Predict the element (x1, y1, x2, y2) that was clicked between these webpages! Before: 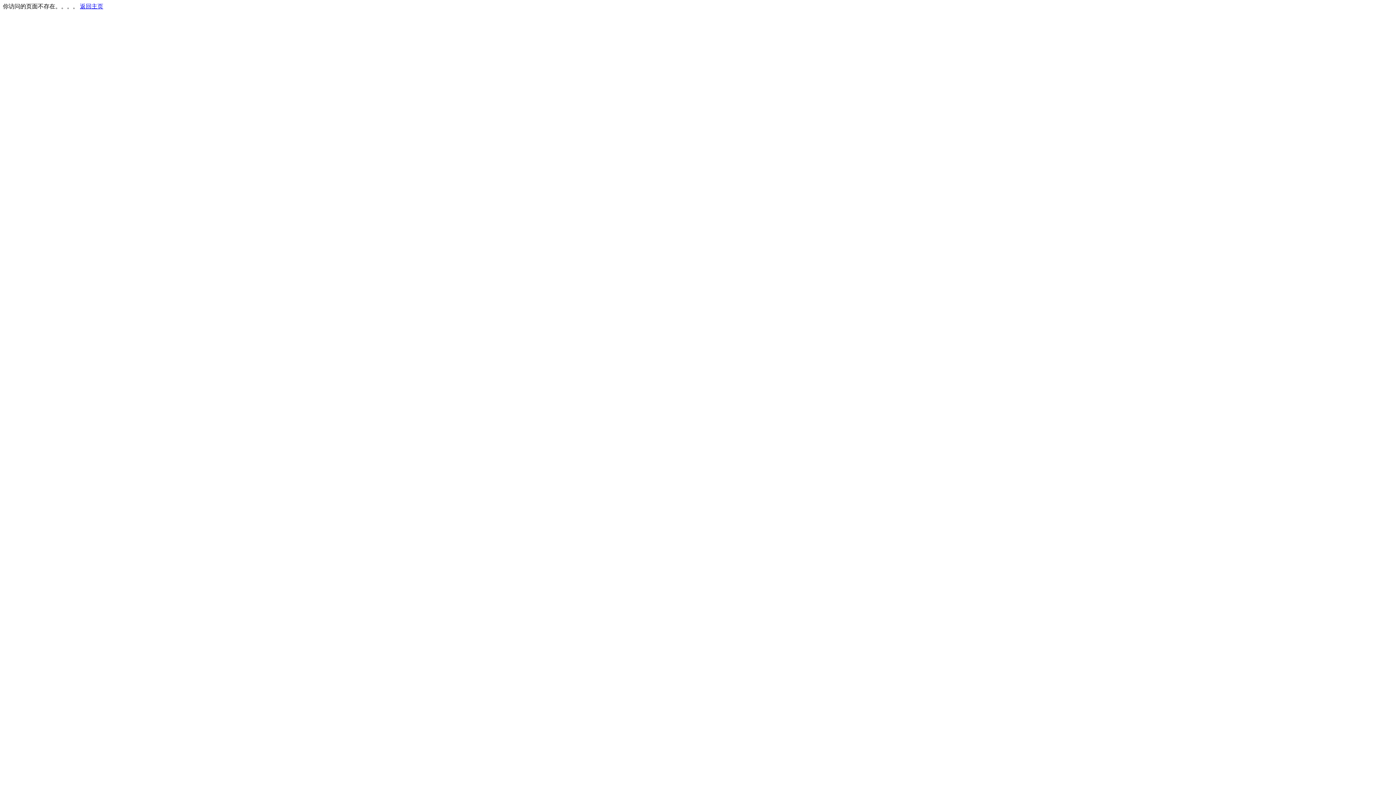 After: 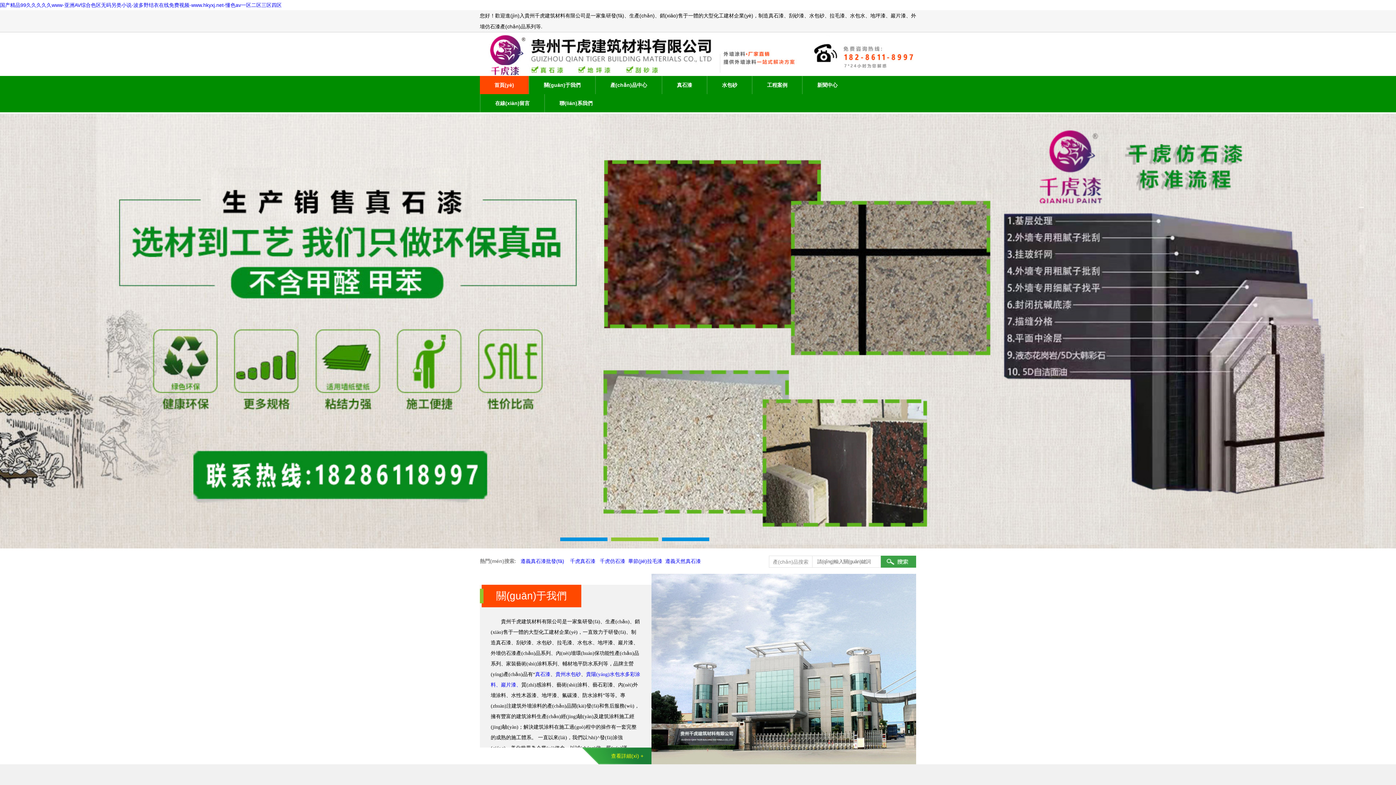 Action: bbox: (80, 3, 103, 9) label: 返回主页